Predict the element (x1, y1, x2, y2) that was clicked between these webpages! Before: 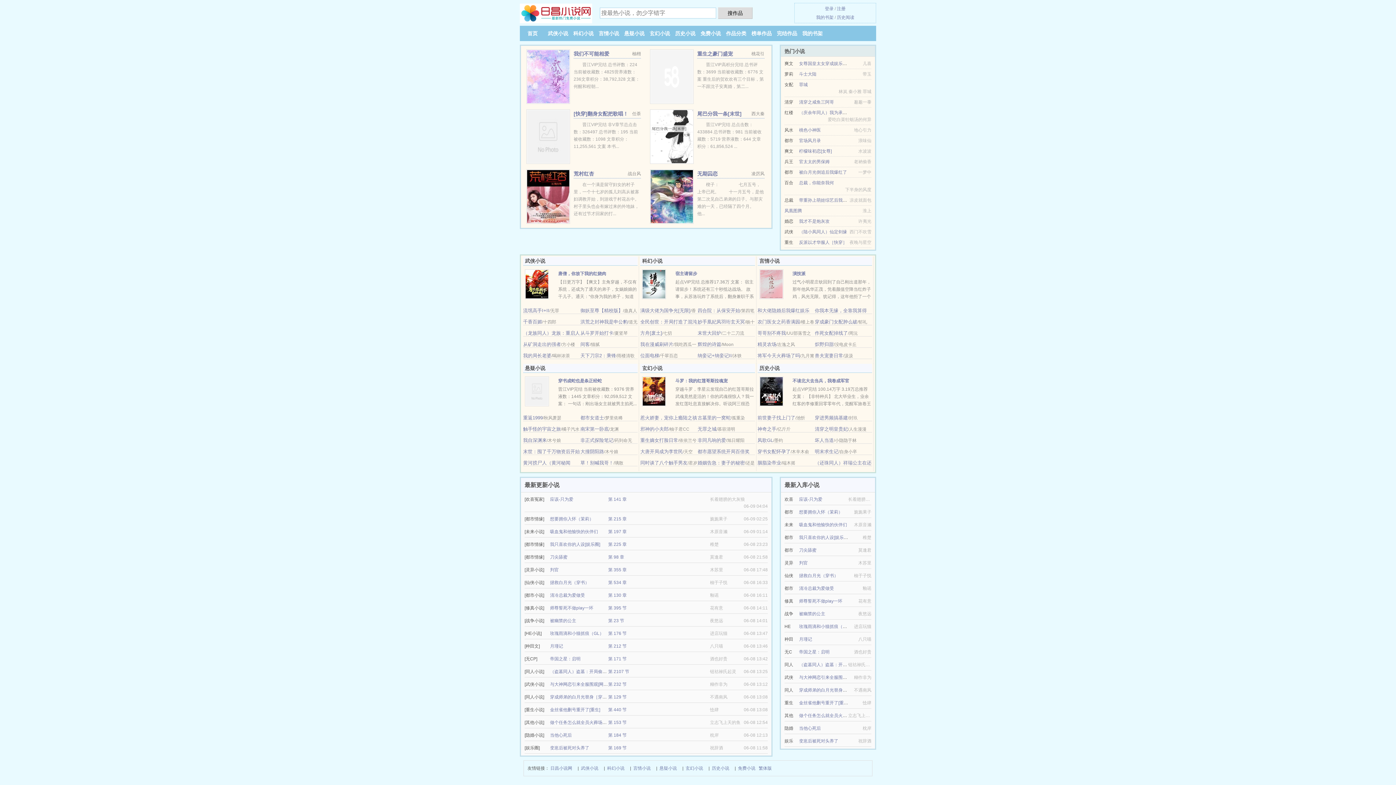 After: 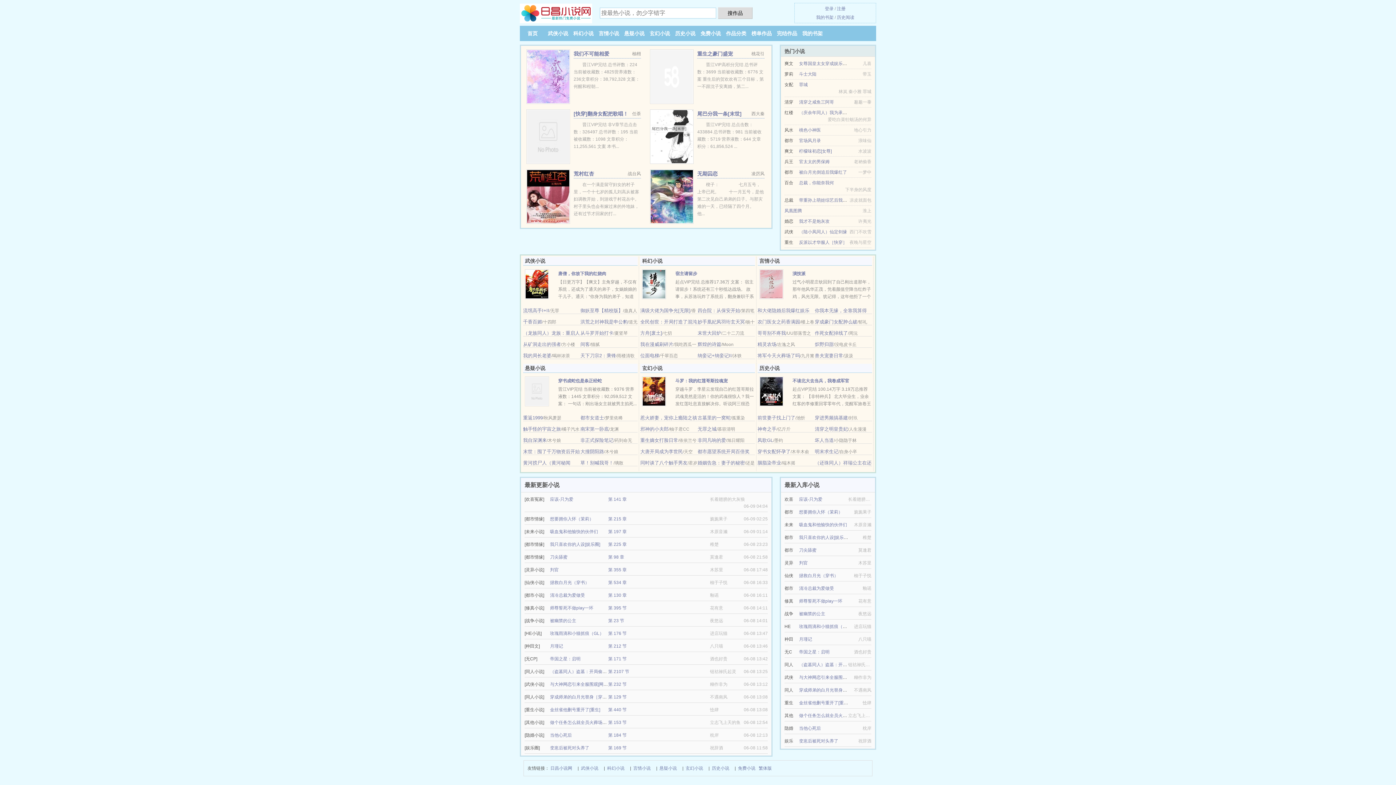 Action: bbox: (550, 656, 580, 661) label: 帝国之星：启明